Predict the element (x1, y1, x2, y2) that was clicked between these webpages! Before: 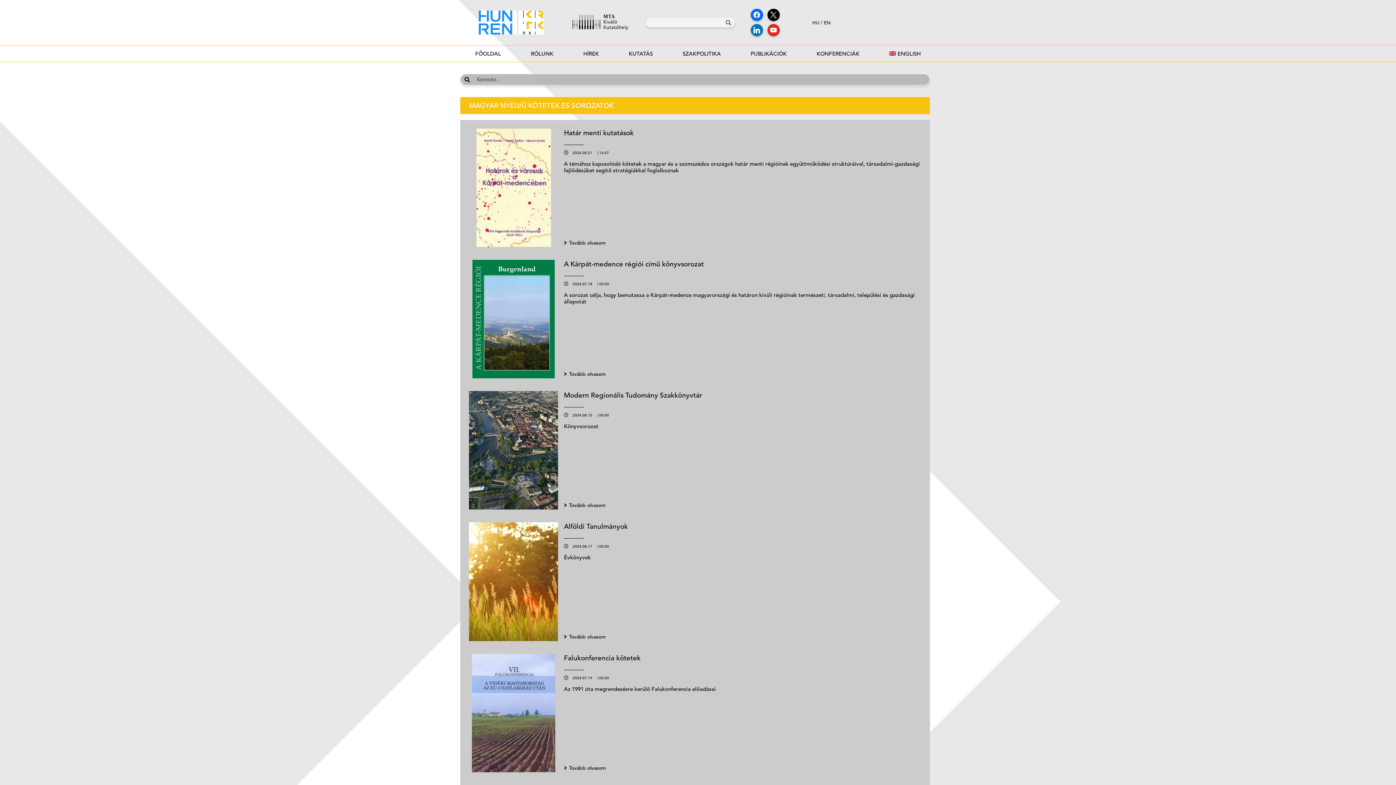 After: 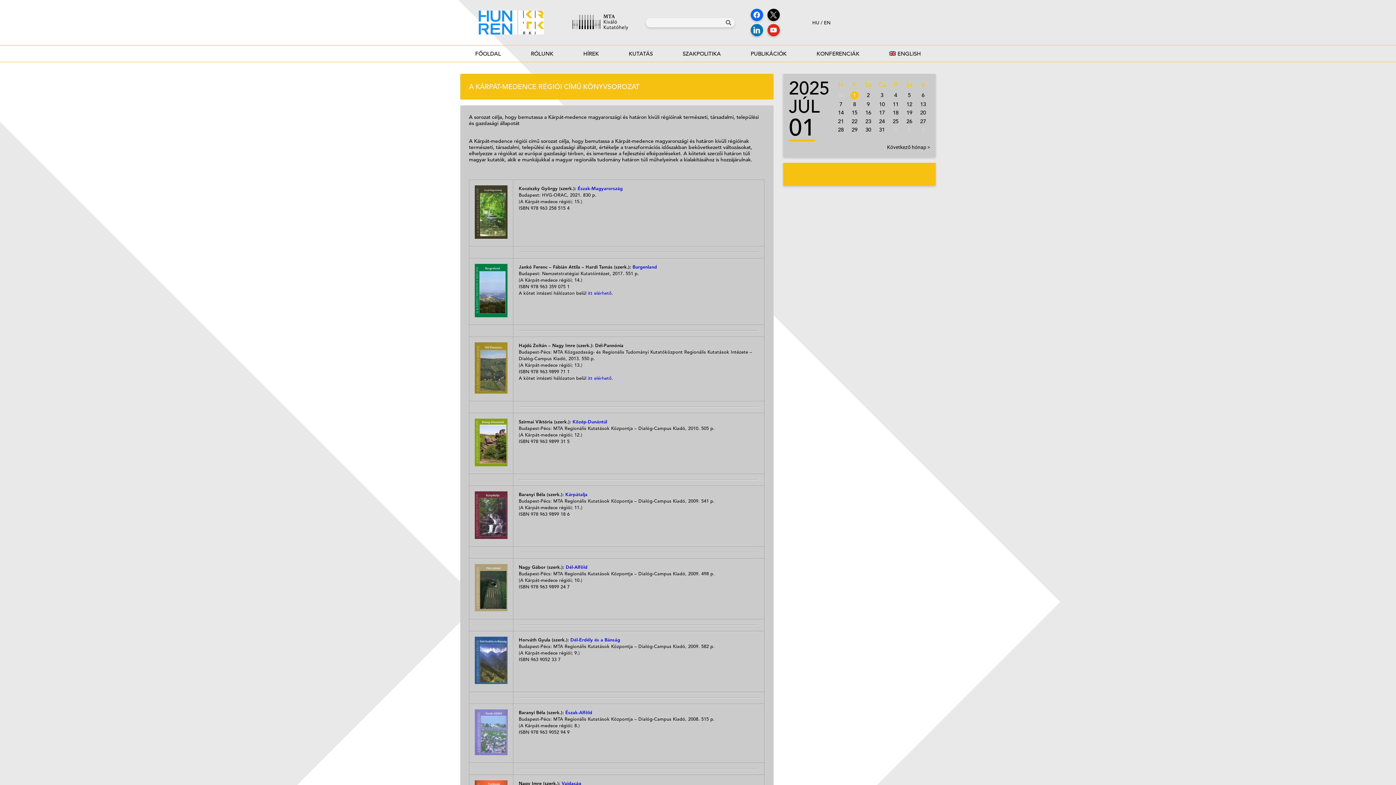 Action: label: Tovább olvasom bbox: (564, 371, 605, 377)